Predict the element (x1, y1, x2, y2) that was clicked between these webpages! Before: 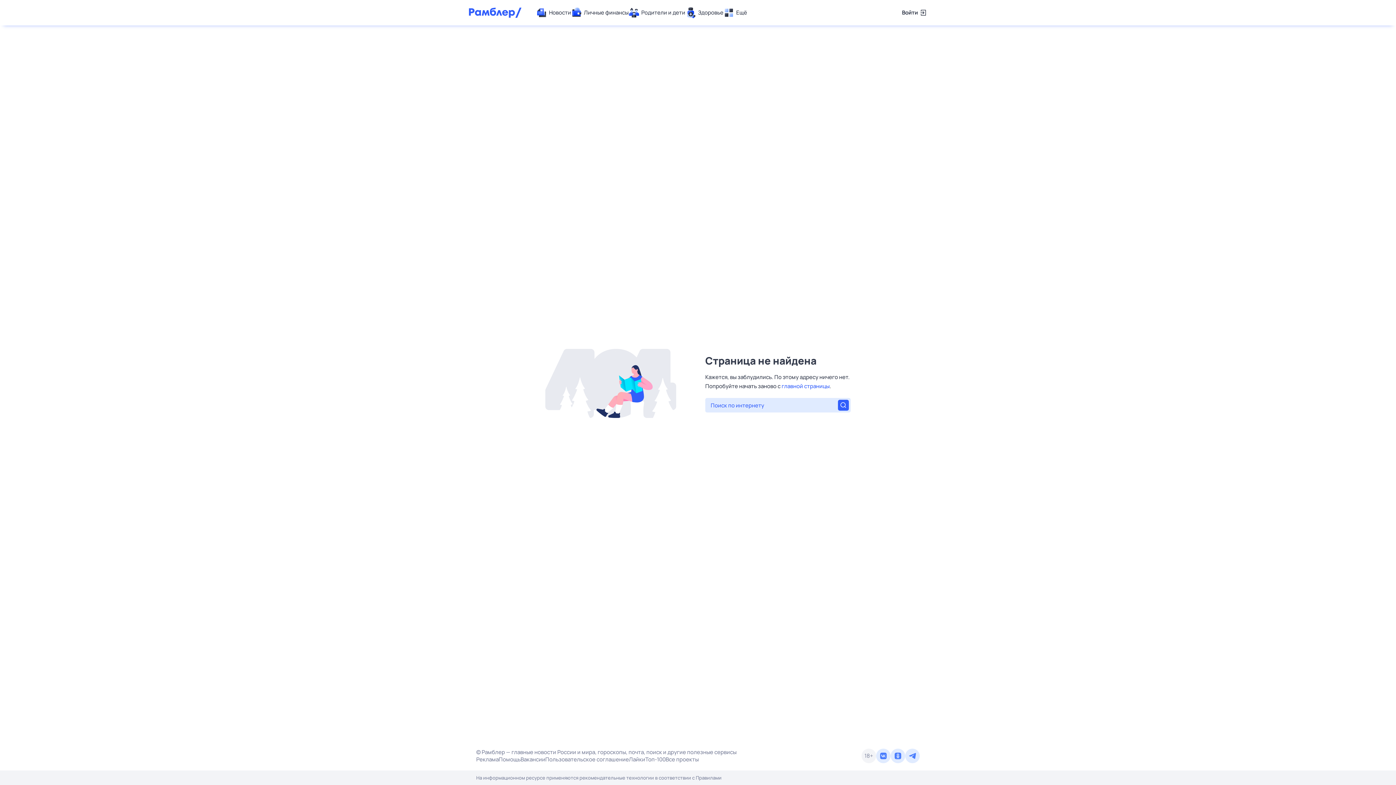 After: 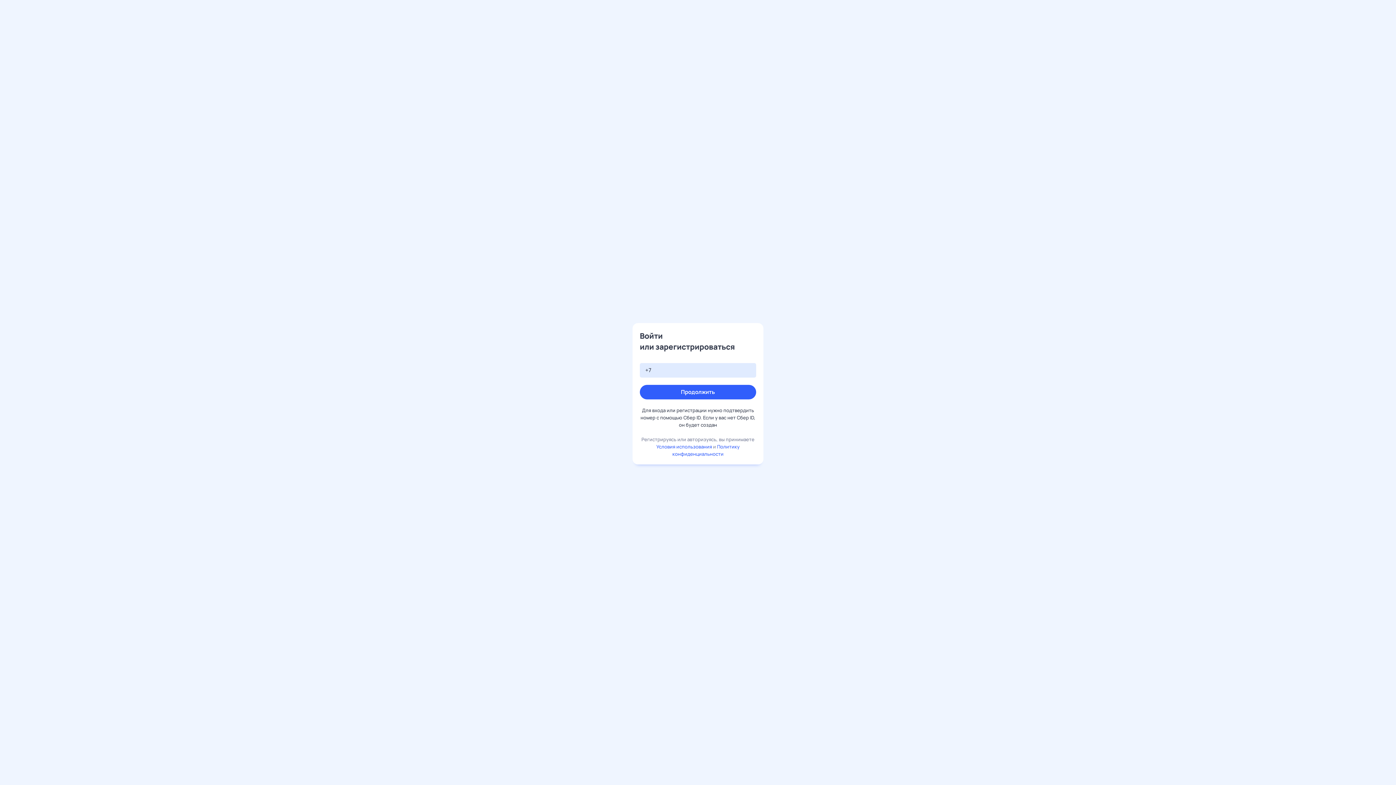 Action: bbox: (902, 7, 927, 18) label: Войти